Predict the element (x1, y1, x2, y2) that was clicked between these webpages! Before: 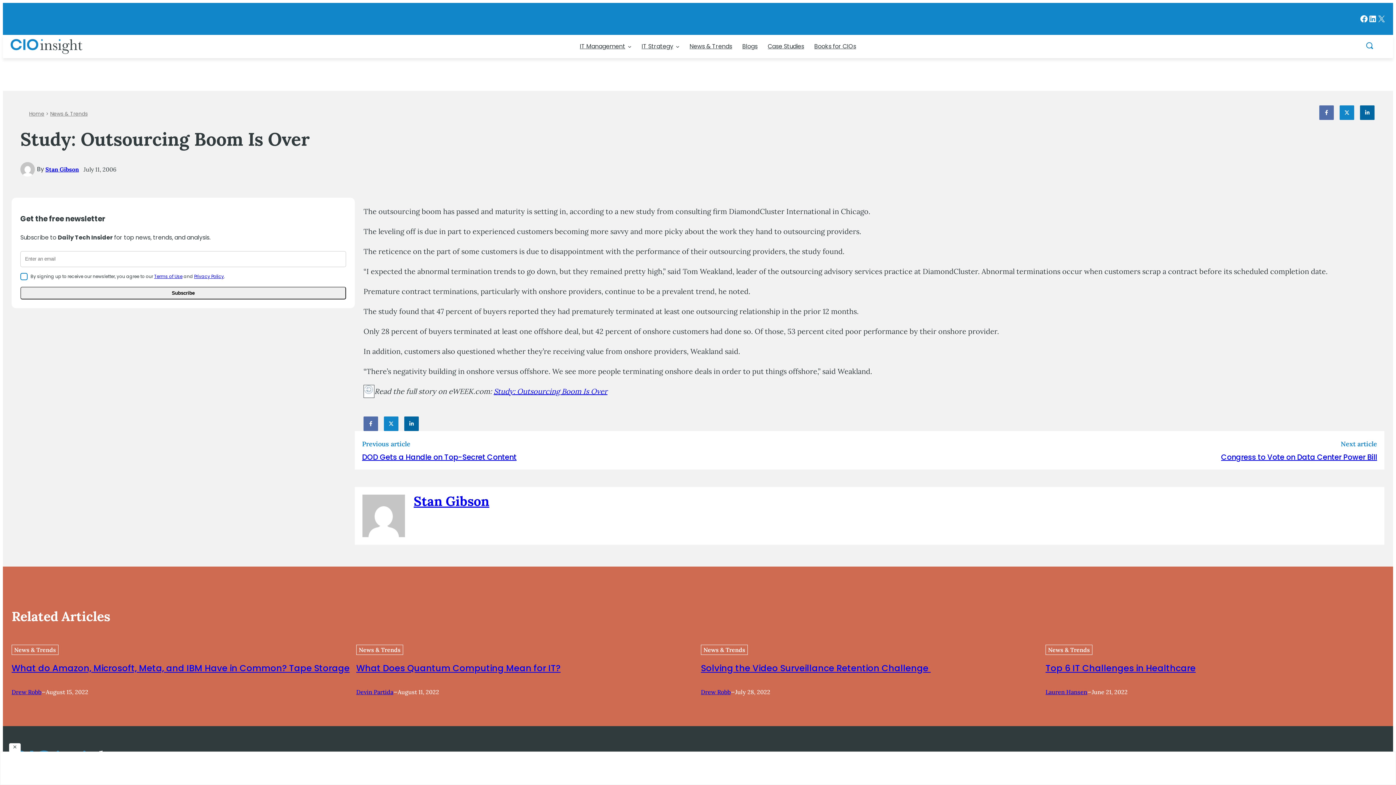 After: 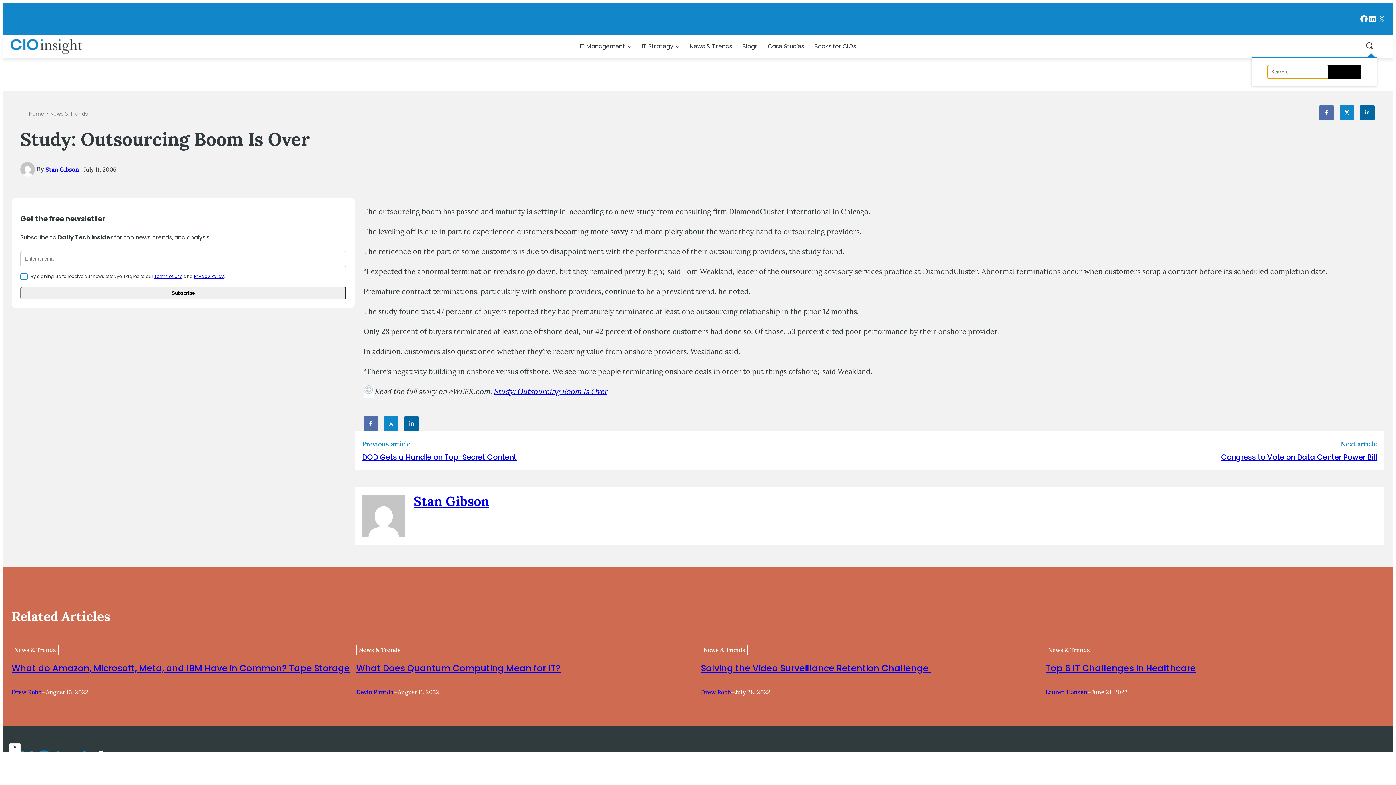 Action: label: Open site search form bbox: (1362, 38, 1377, 54)